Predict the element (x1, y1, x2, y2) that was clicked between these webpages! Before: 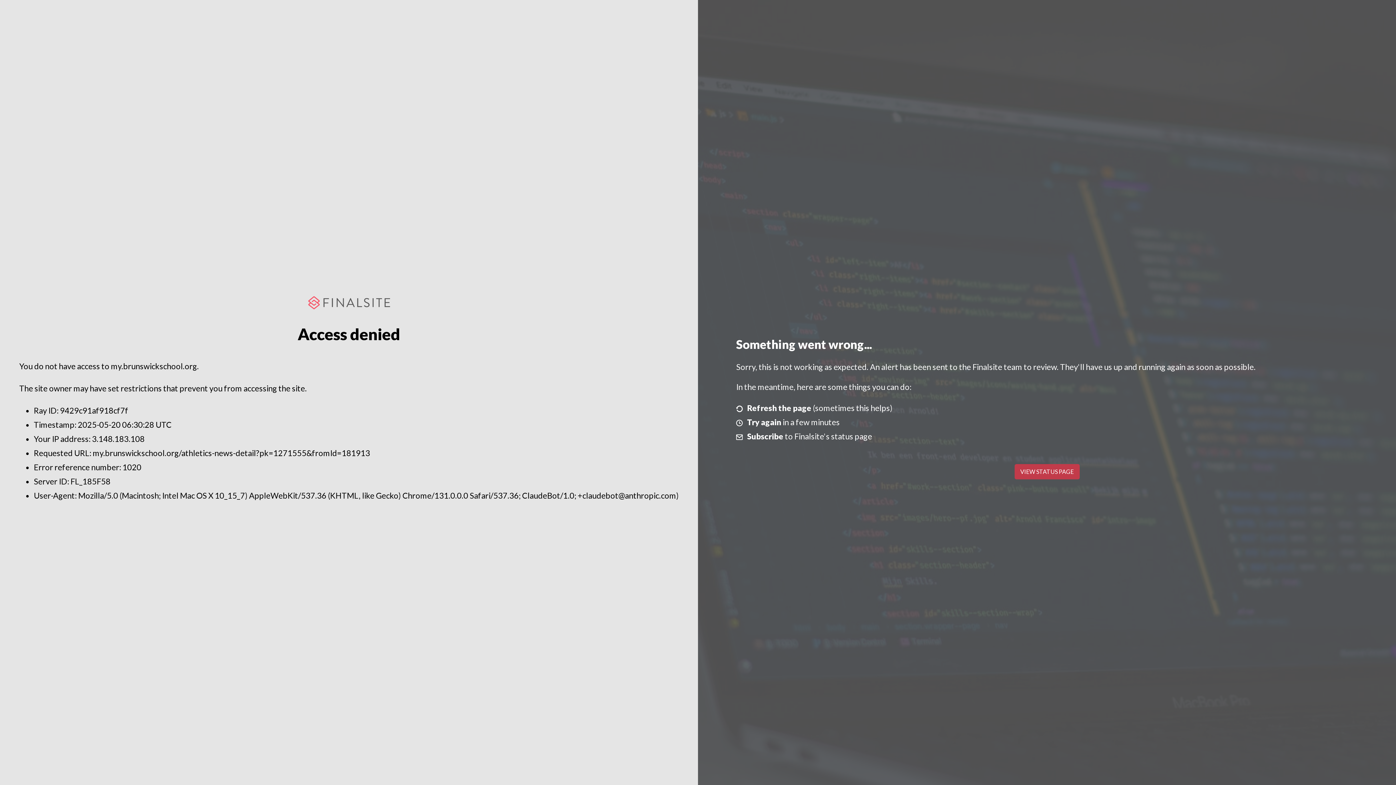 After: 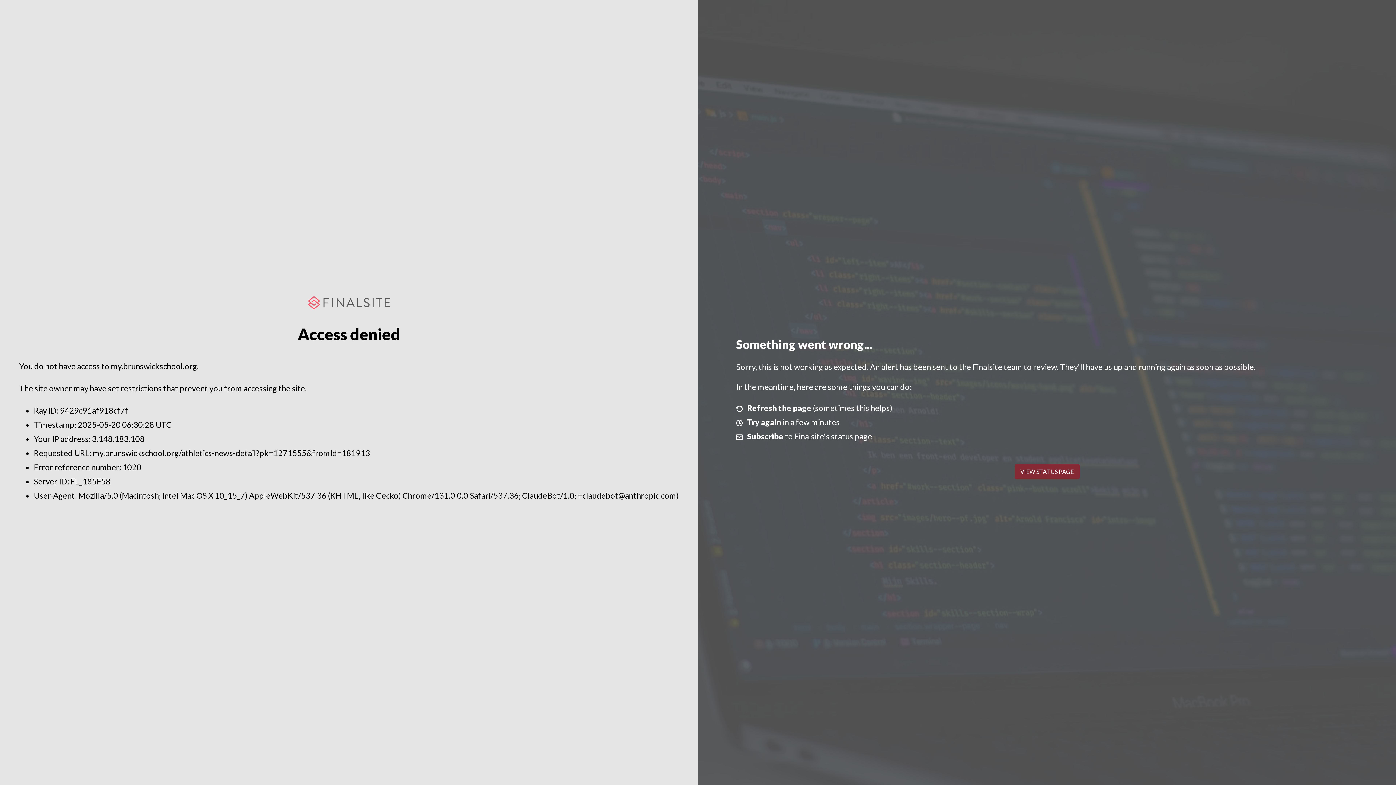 Action: label: VIEW STATUS PAGE bbox: (1014, 464, 1079, 479)